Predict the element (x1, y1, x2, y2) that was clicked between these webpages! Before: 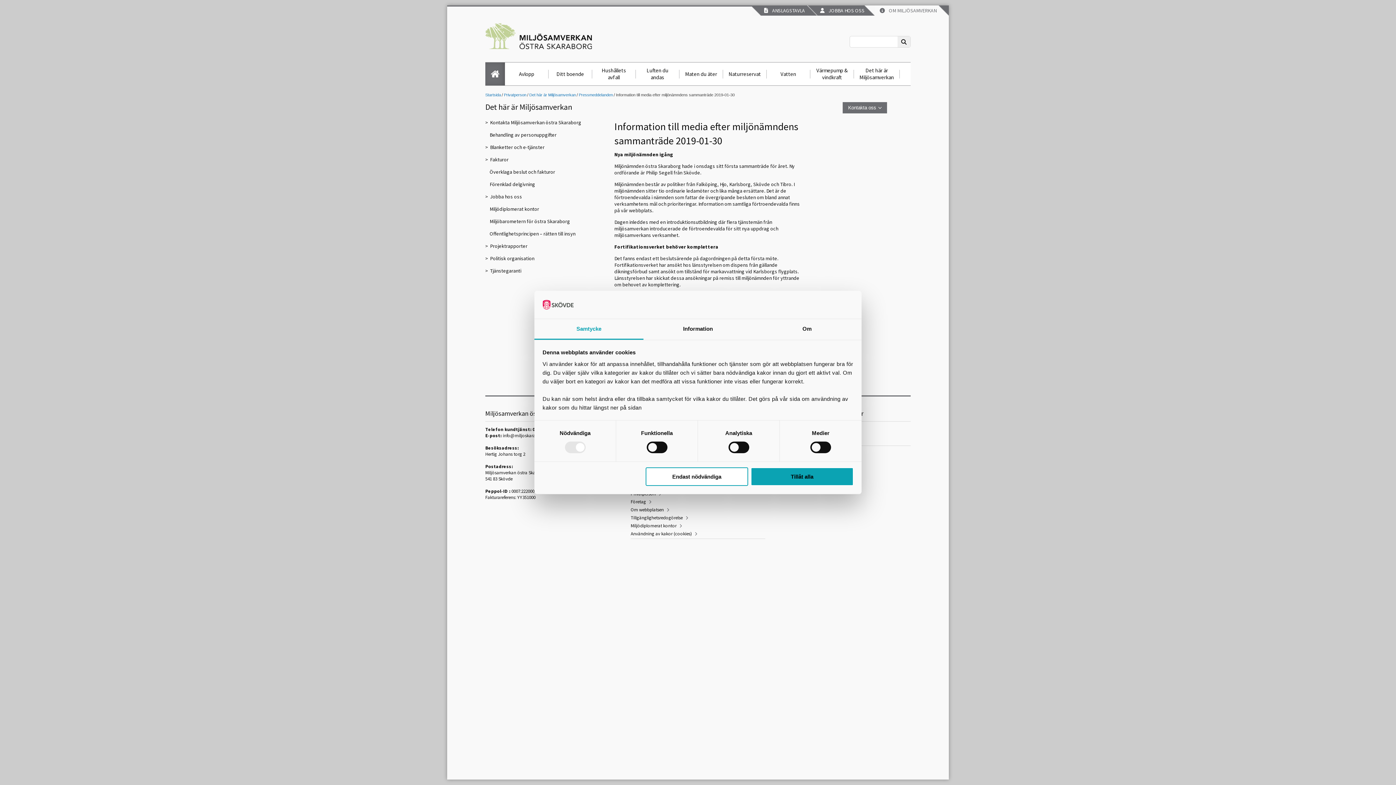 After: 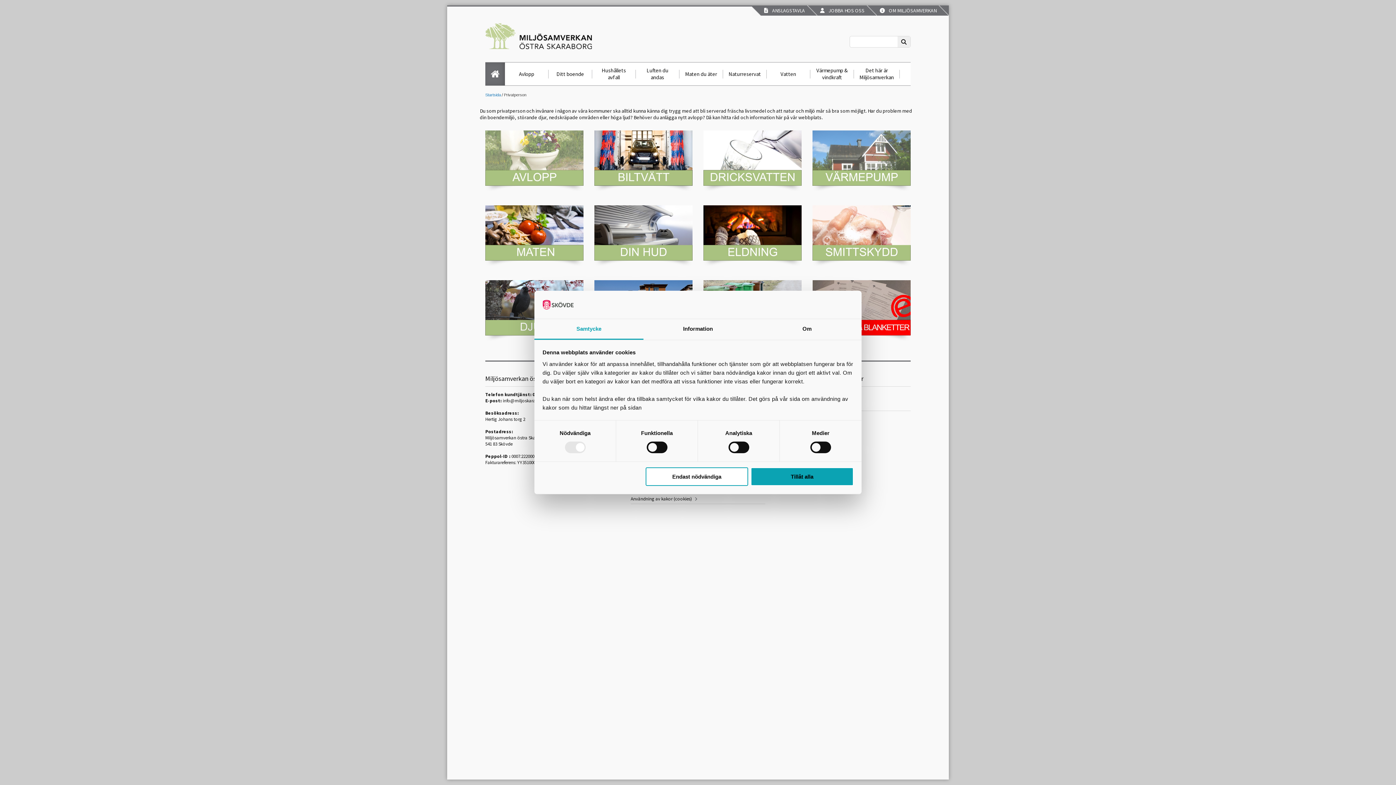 Action: bbox: (485, 62, 505, 85)